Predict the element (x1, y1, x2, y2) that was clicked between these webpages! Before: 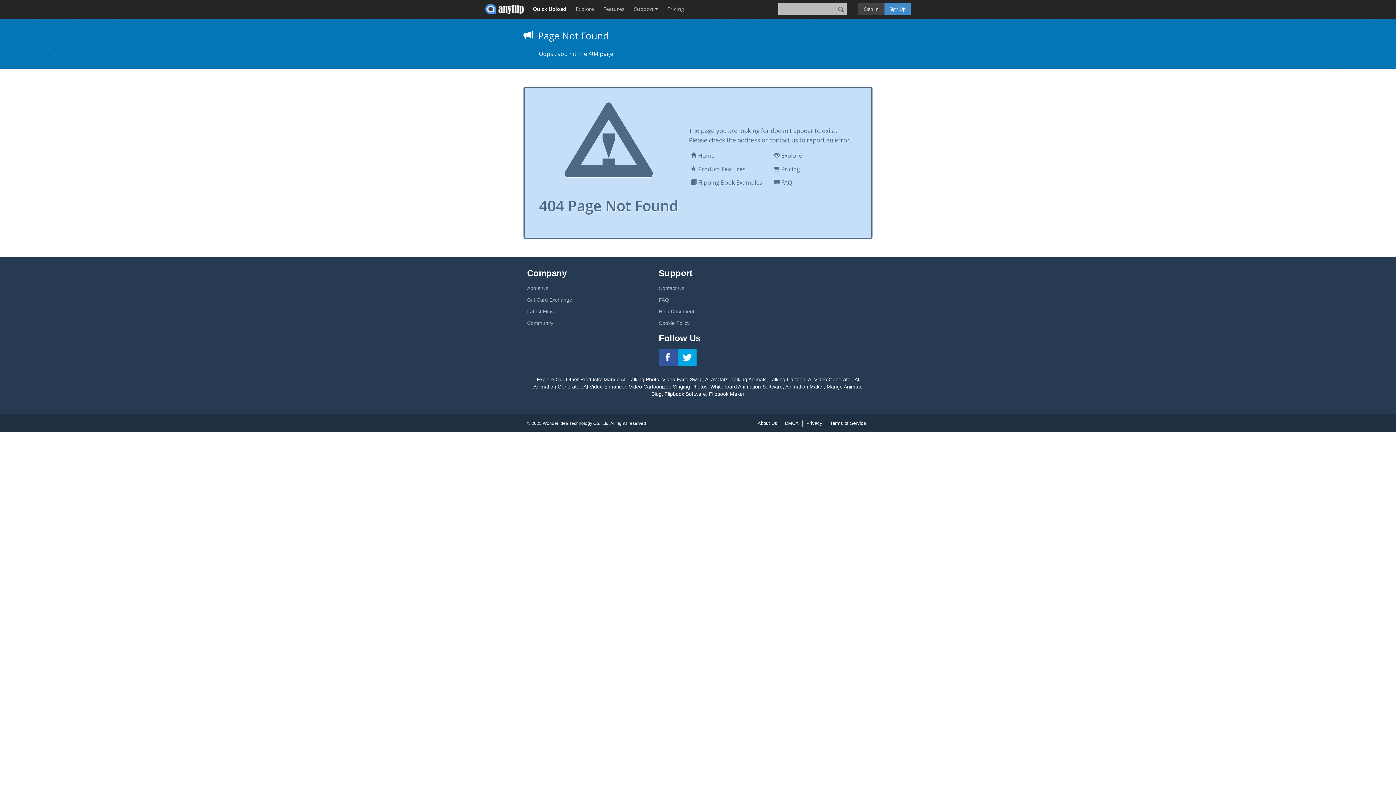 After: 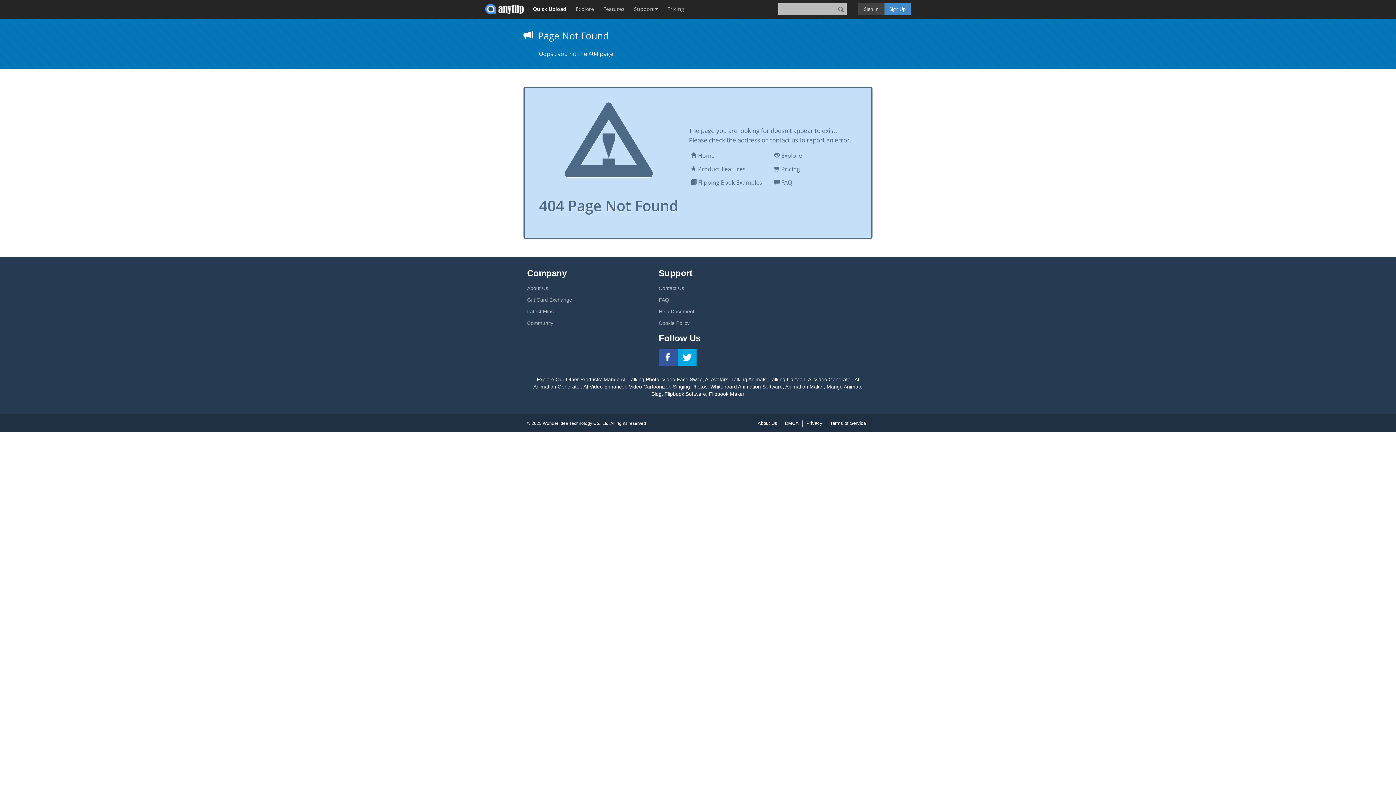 Action: label: AI Video Enhancer bbox: (583, 384, 626, 389)